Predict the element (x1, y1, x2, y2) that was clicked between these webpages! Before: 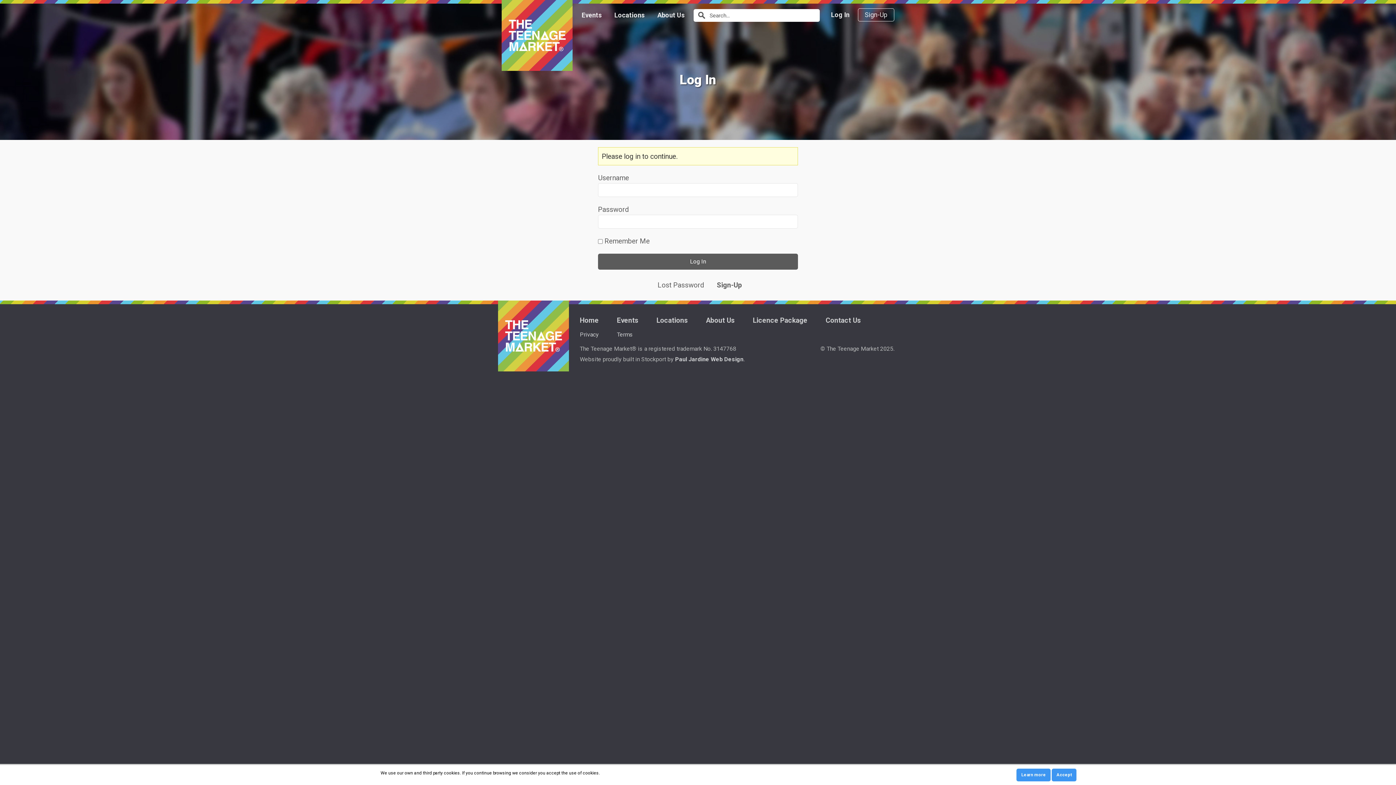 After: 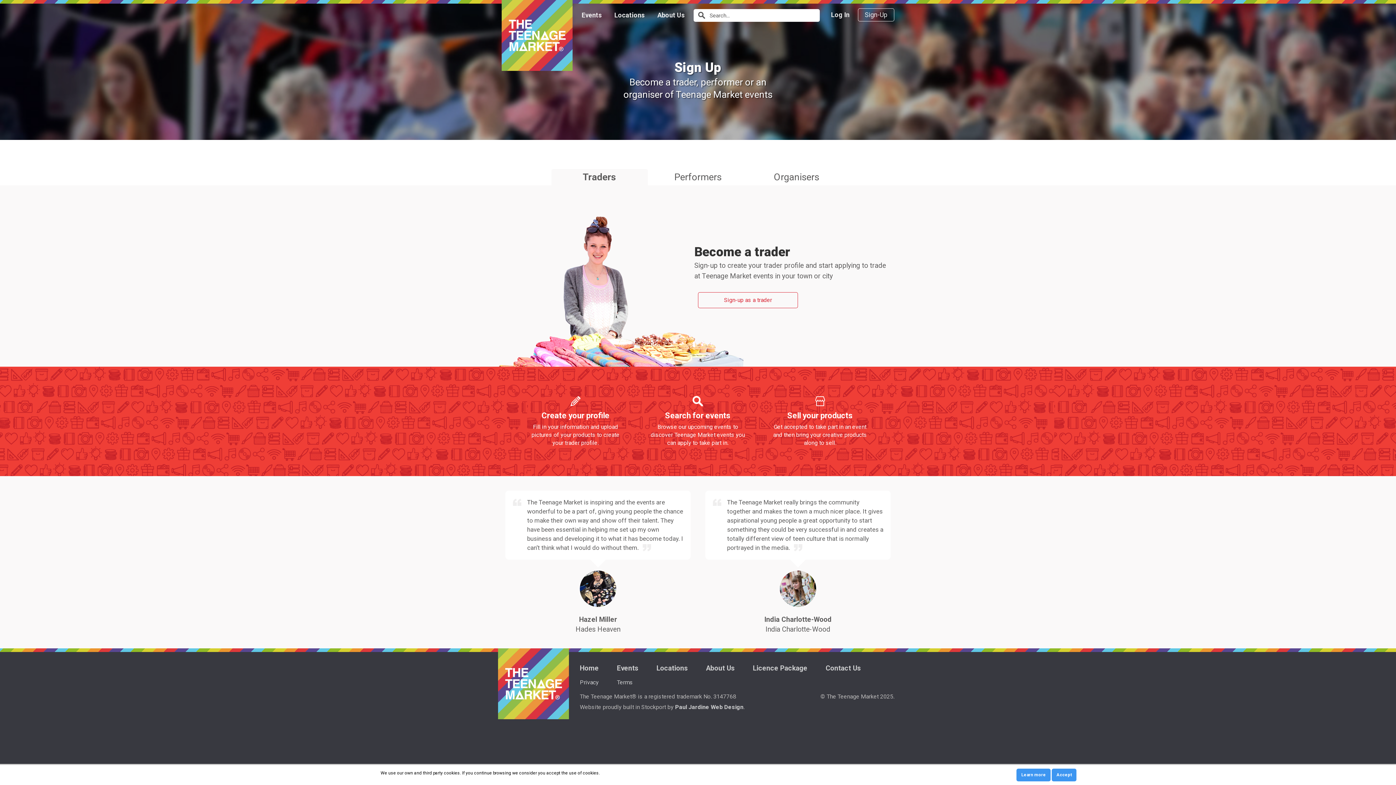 Action: bbox: (717, 281, 742, 289) label: Sign-Up